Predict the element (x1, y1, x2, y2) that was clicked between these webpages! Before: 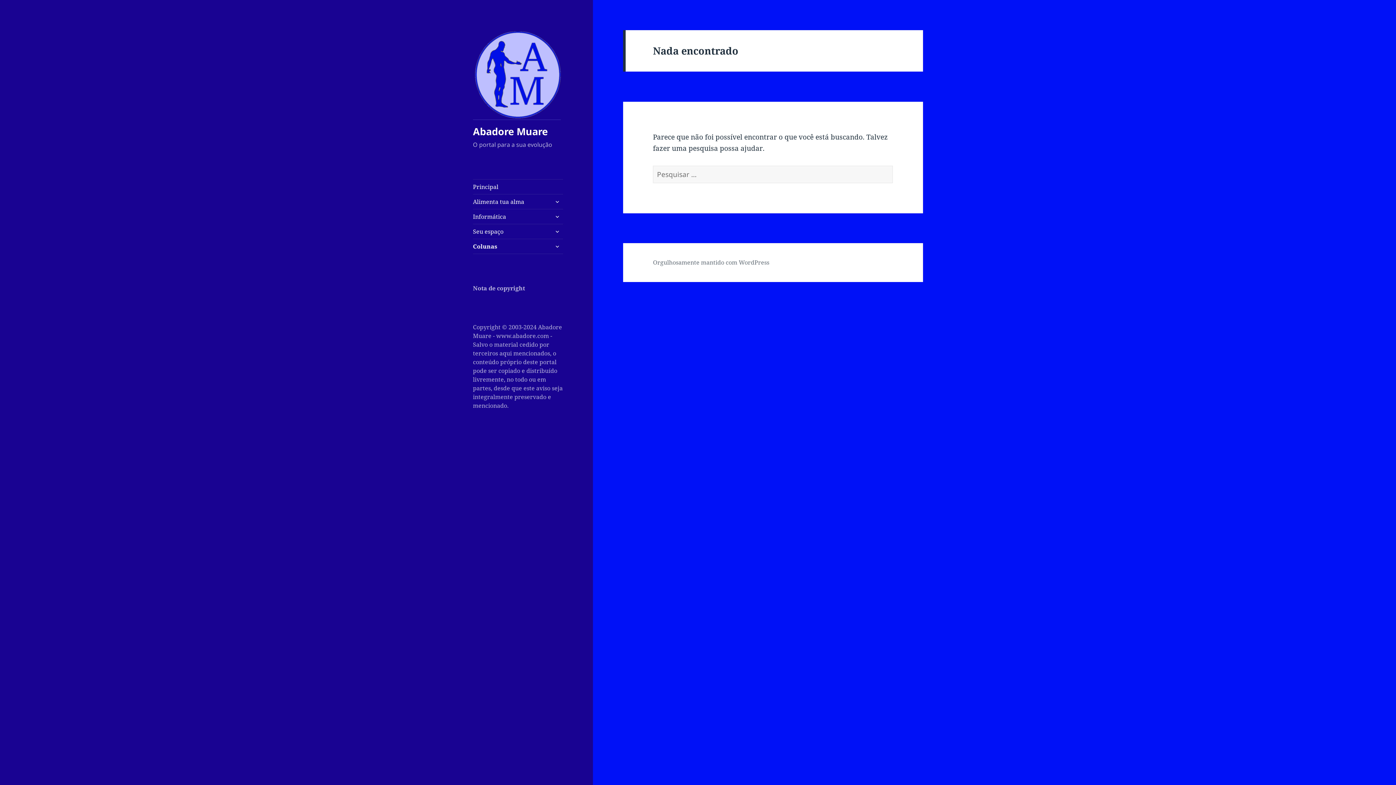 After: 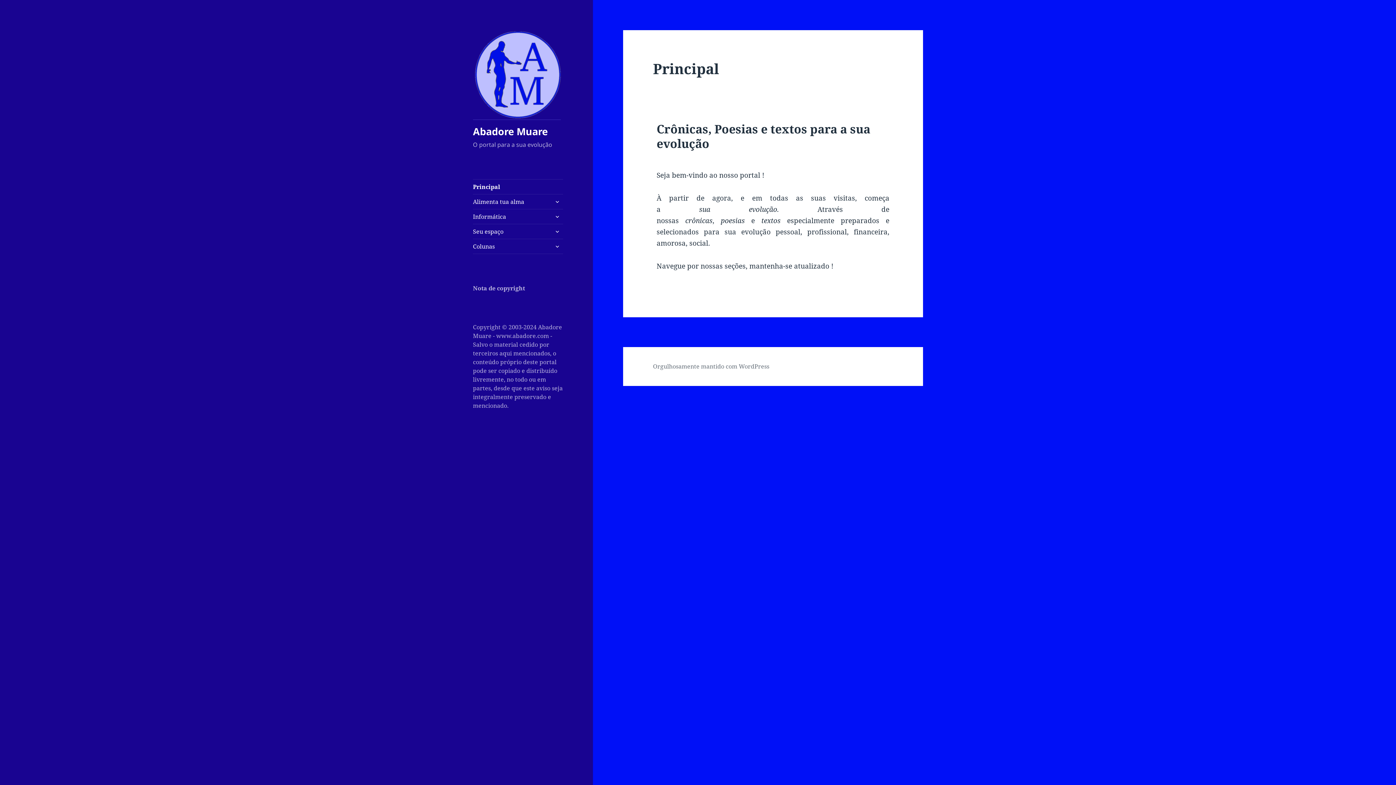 Action: bbox: (473, 69, 563, 79)